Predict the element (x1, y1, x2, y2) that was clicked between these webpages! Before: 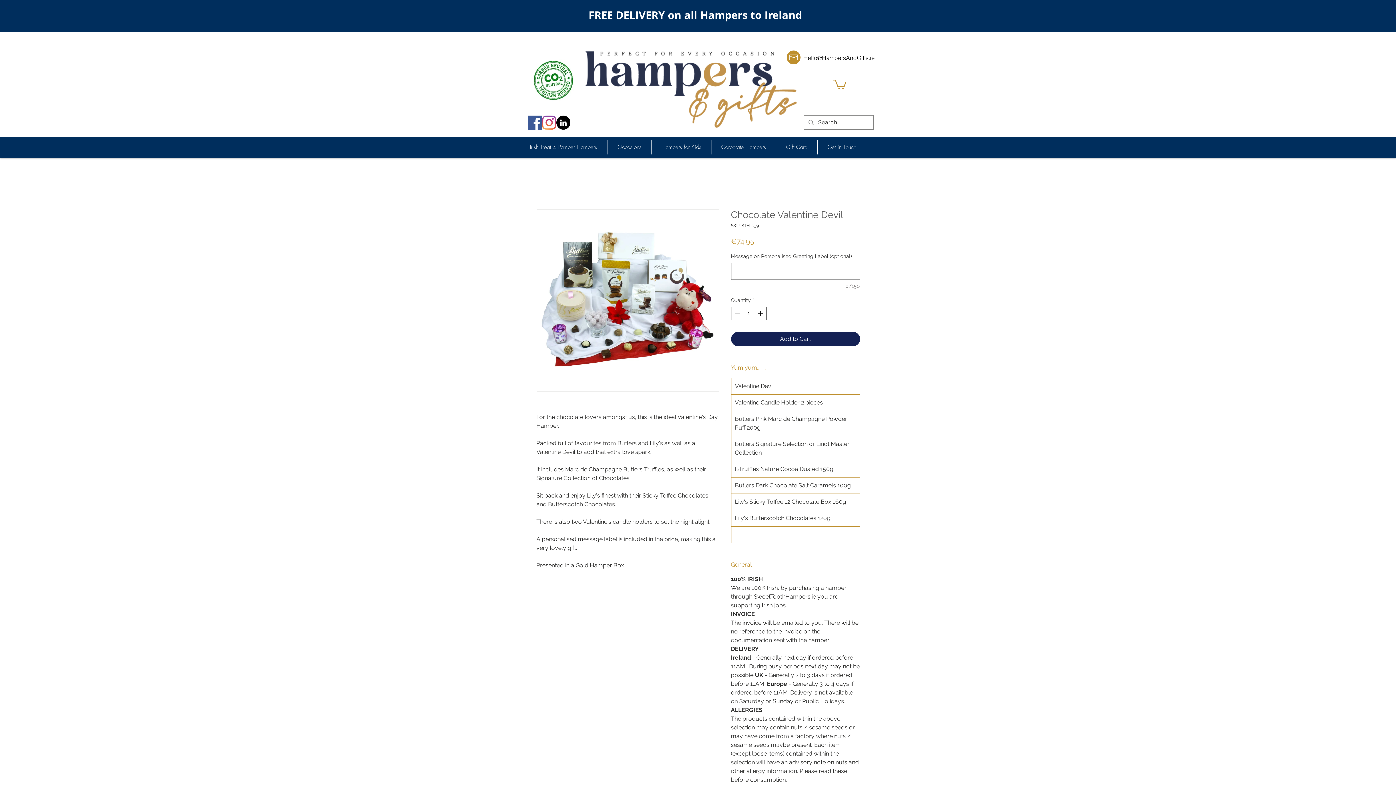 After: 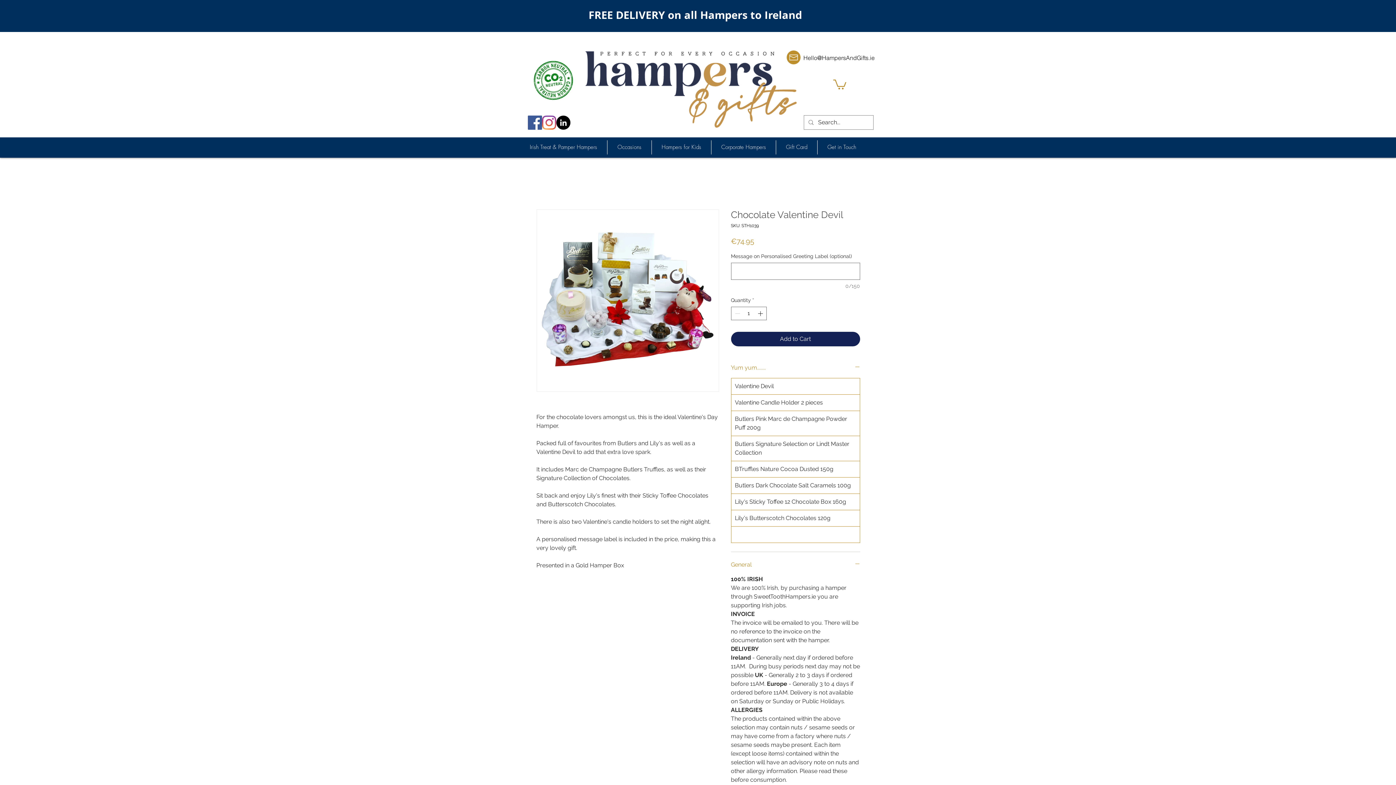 Action: bbox: (833, 78, 846, 89)